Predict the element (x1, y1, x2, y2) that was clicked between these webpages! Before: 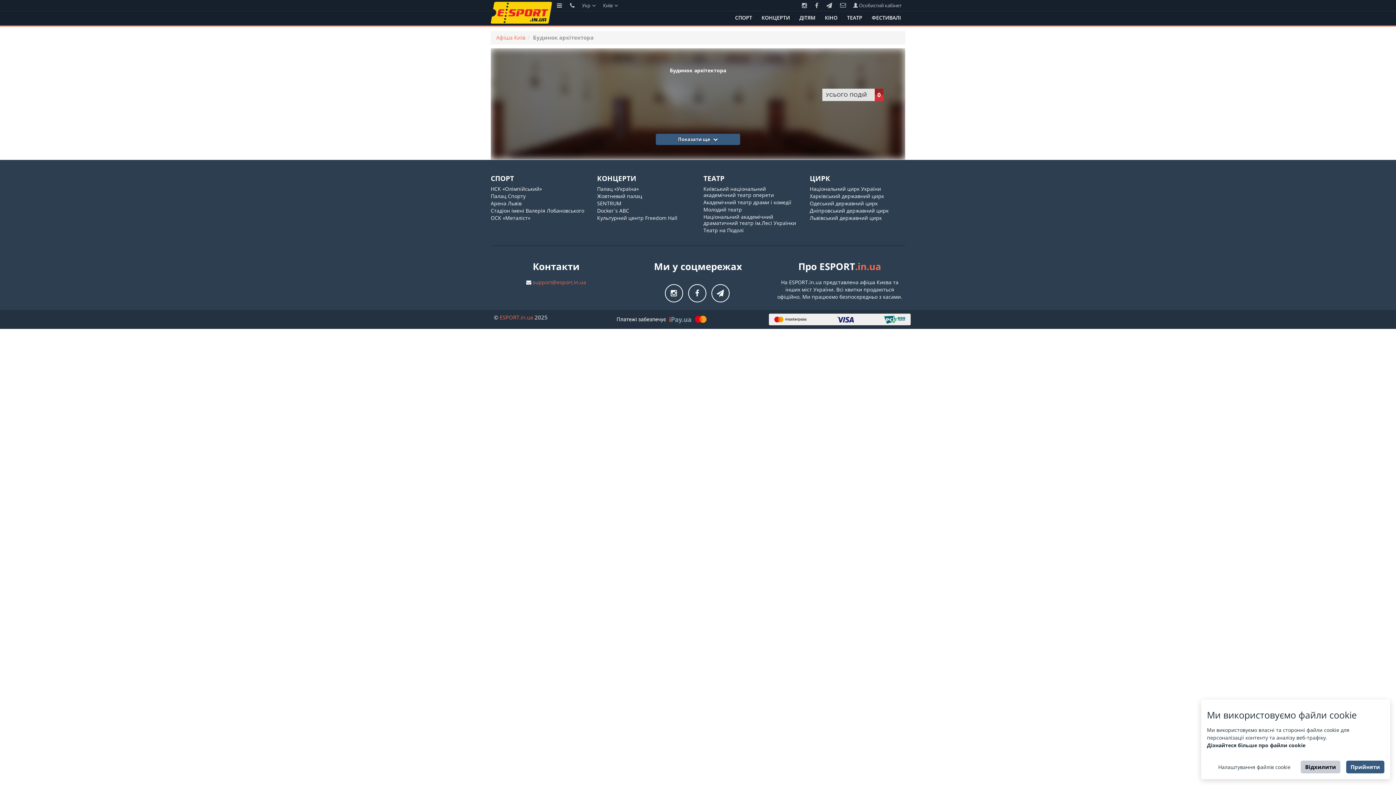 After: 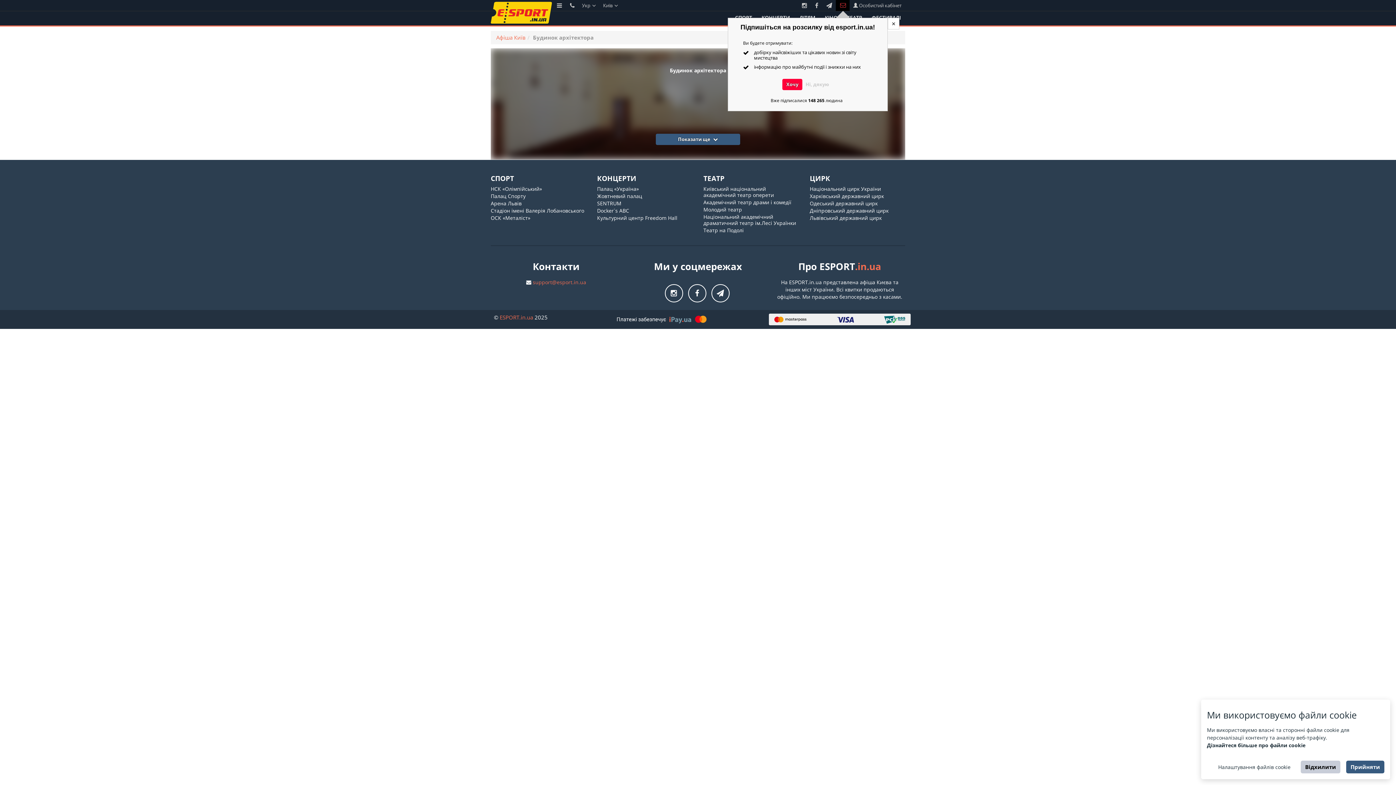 Action: bbox: (834, 0, 851, 10)